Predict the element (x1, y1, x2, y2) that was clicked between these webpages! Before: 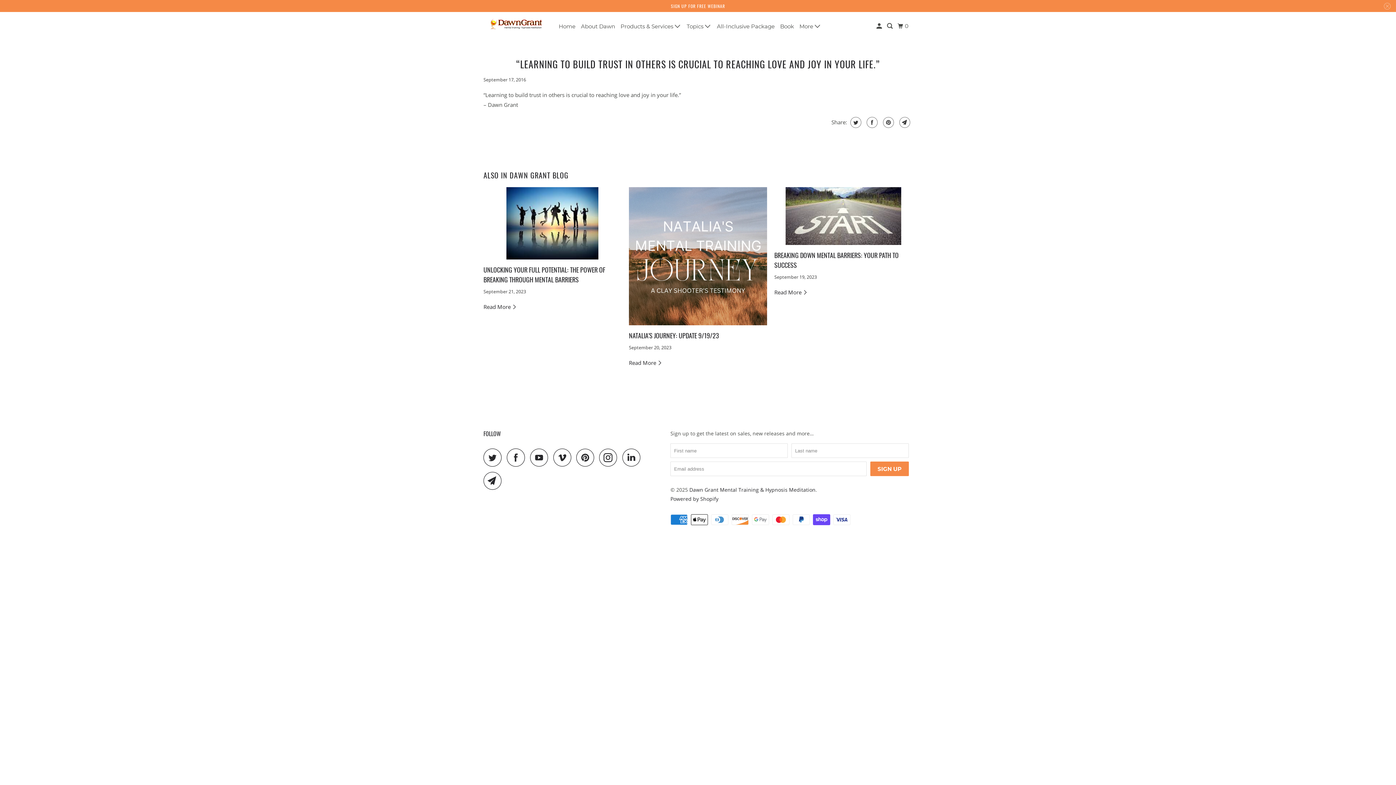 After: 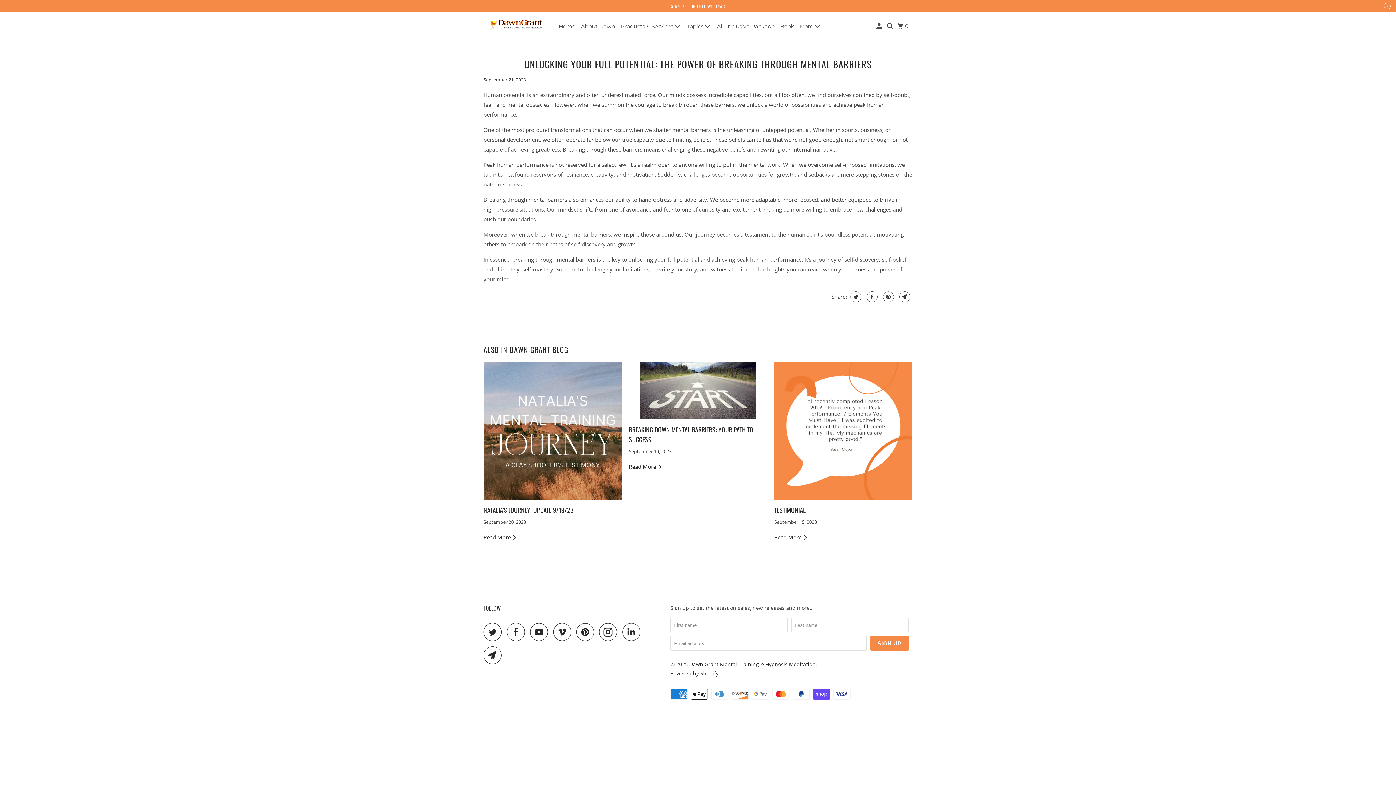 Action: label: Read More  bbox: (483, 303, 518, 310)